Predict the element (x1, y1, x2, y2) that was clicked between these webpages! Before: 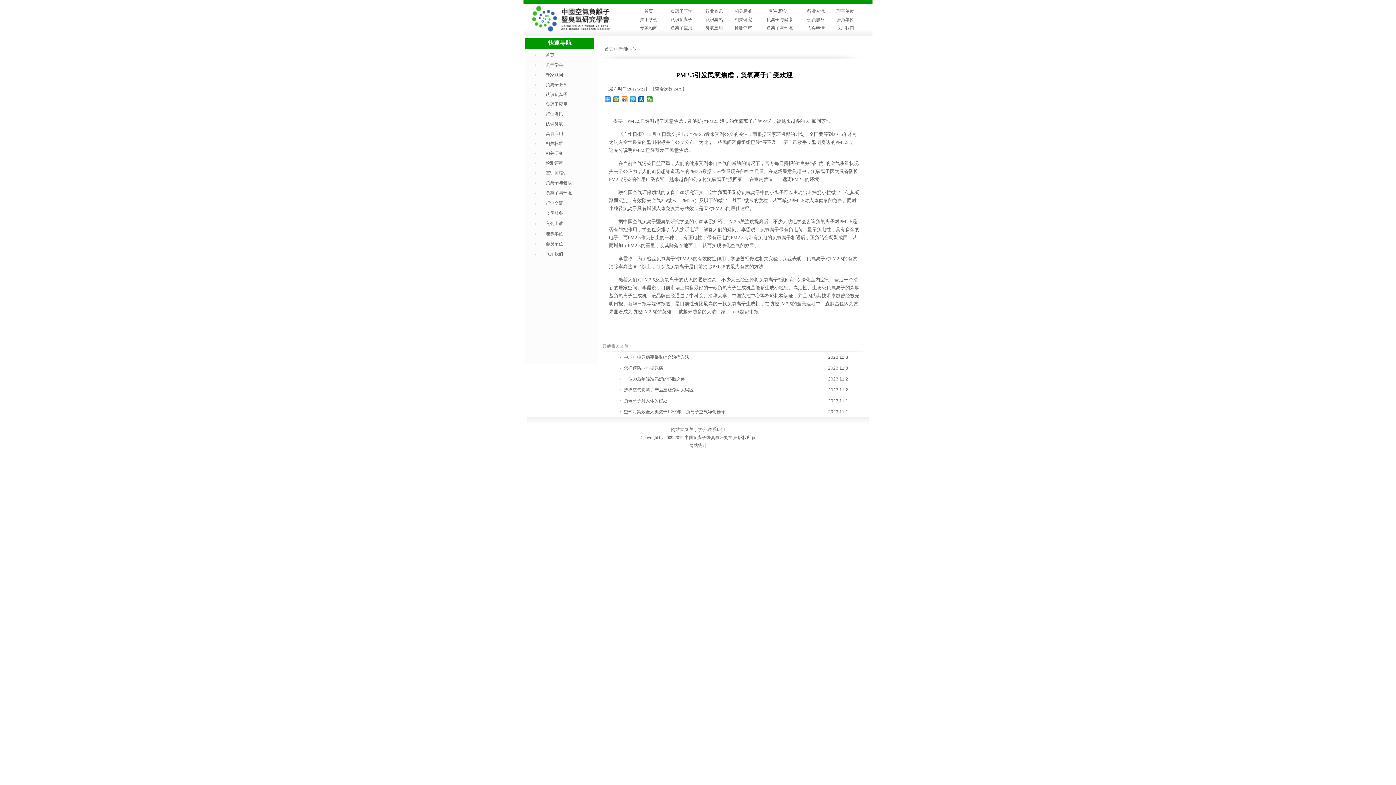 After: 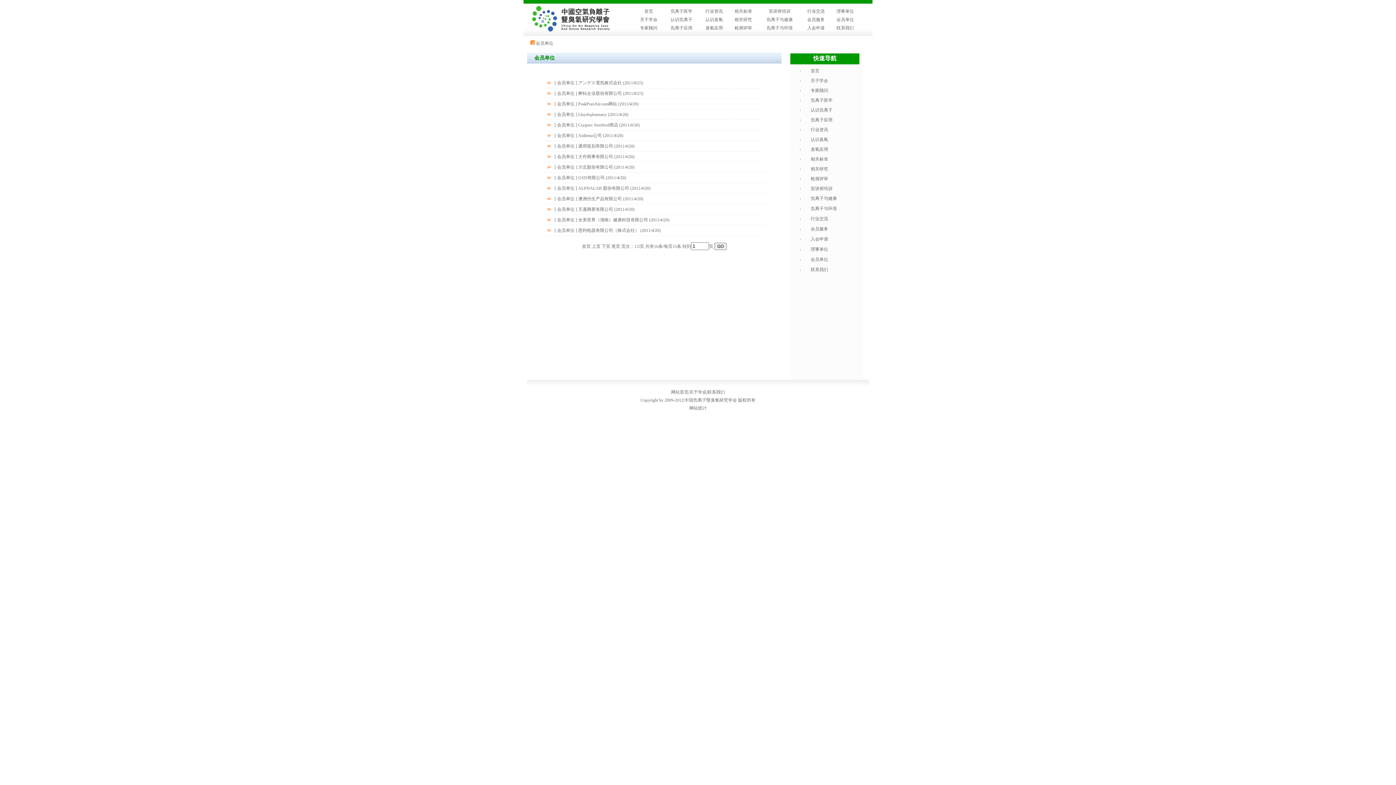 Action: bbox: (836, 17, 854, 22) label: 会员单位